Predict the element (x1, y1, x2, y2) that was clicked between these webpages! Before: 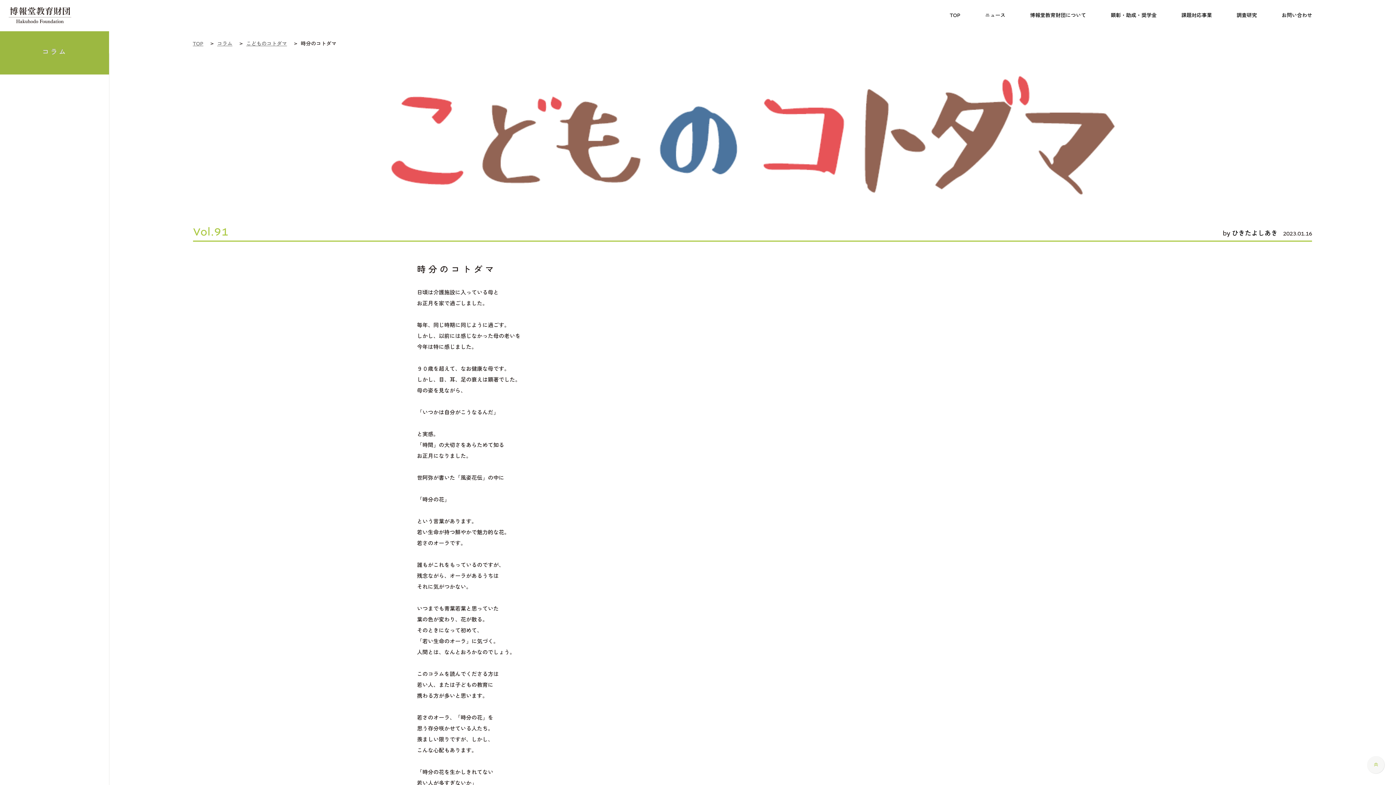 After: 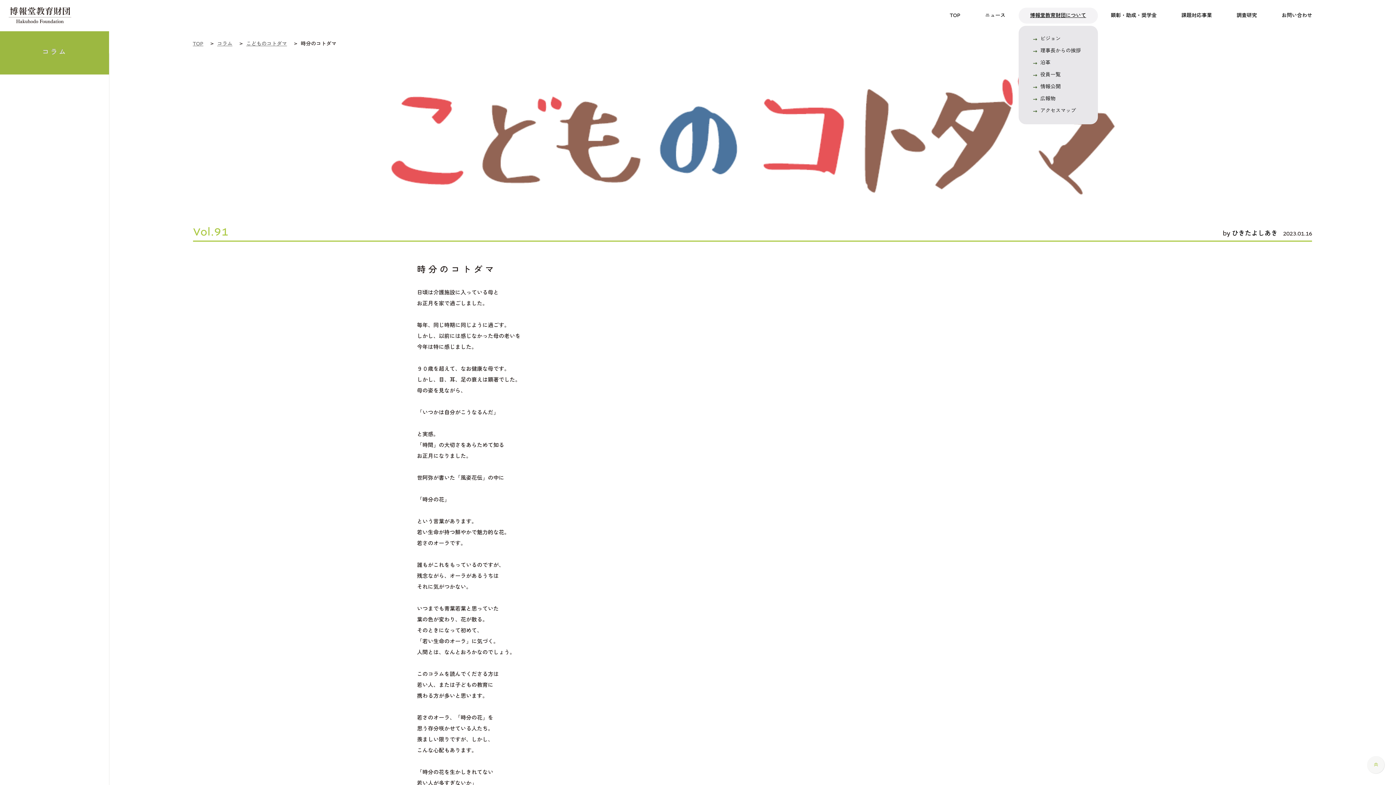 Action: label: 博報堂教育財団について bbox: (1018, 7, 1098, 23)